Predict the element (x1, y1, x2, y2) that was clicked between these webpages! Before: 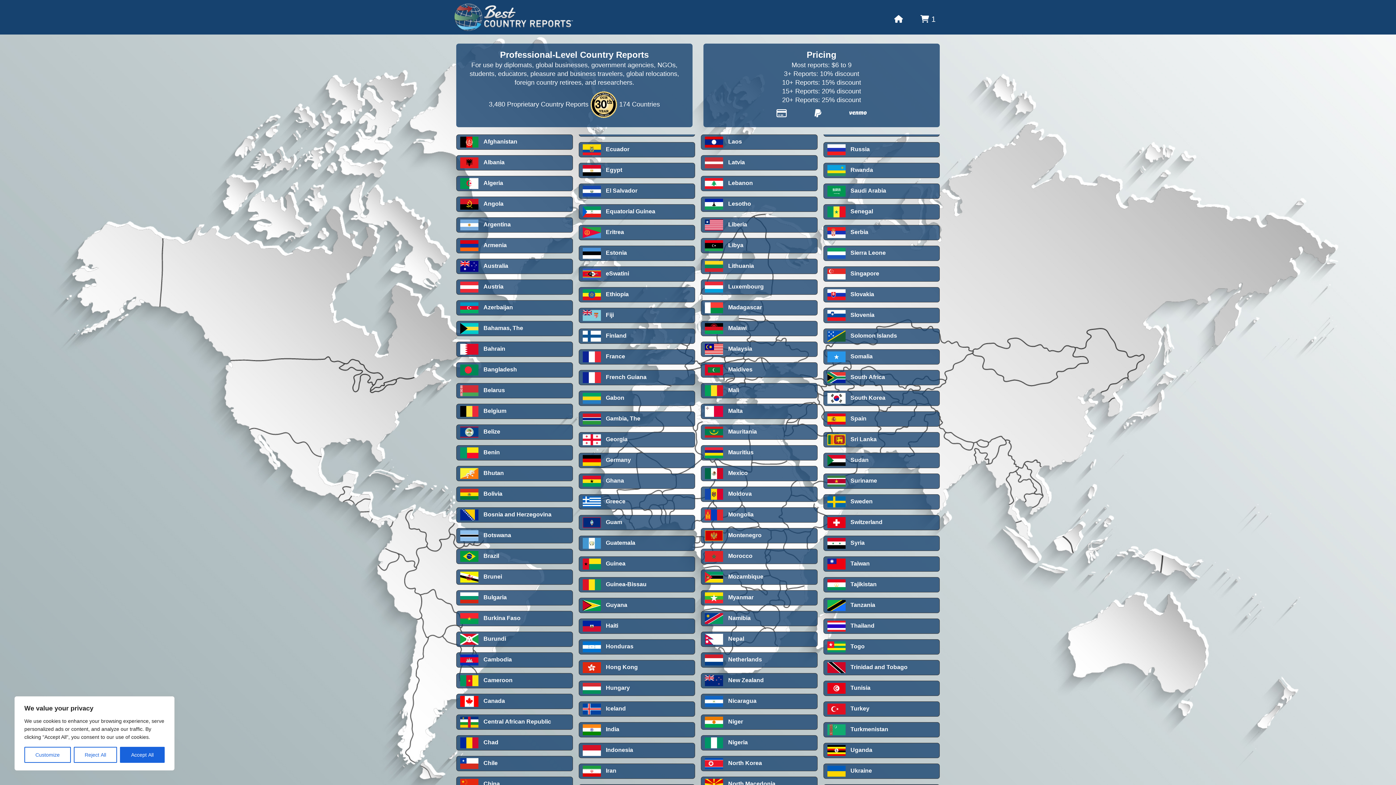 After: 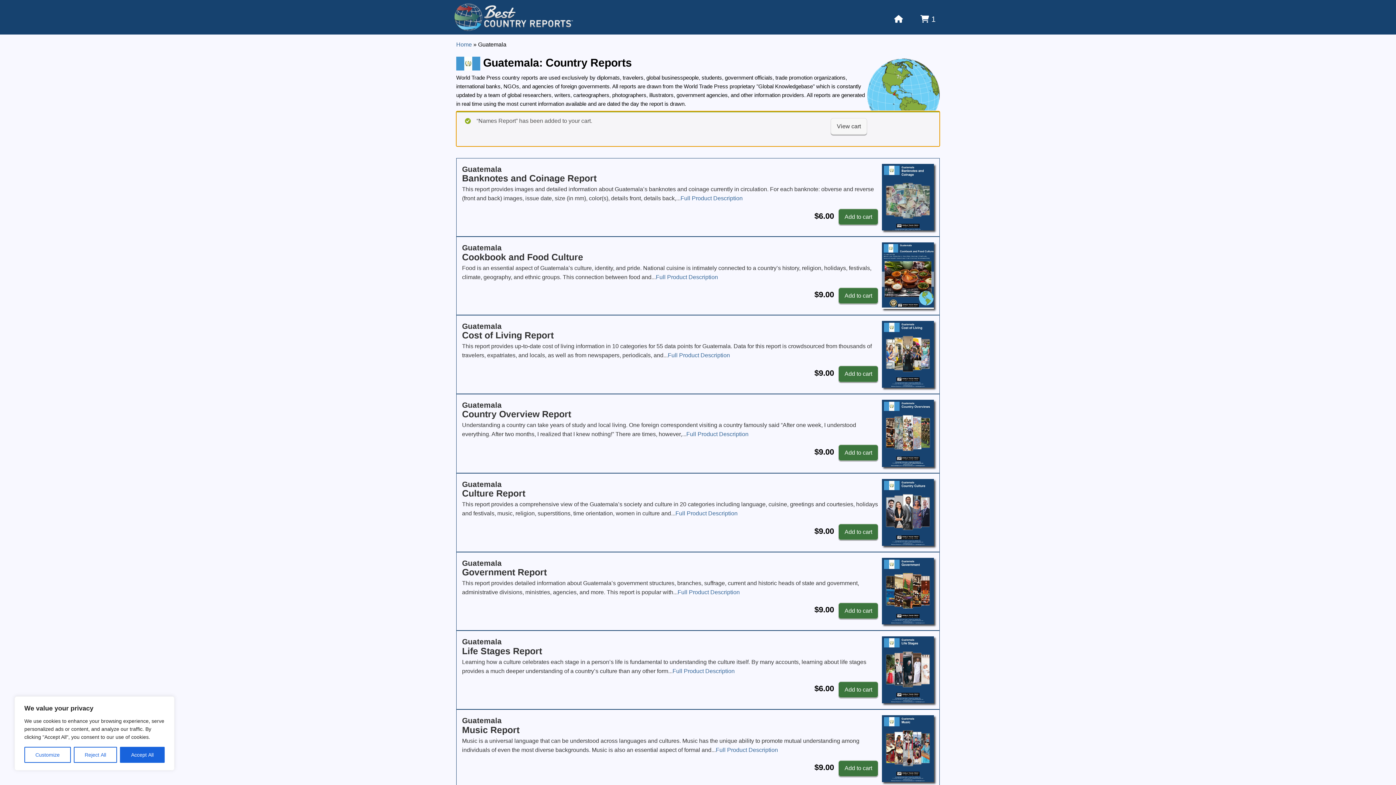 Action: bbox: (578, 536, 695, 551) label:  Guatemala